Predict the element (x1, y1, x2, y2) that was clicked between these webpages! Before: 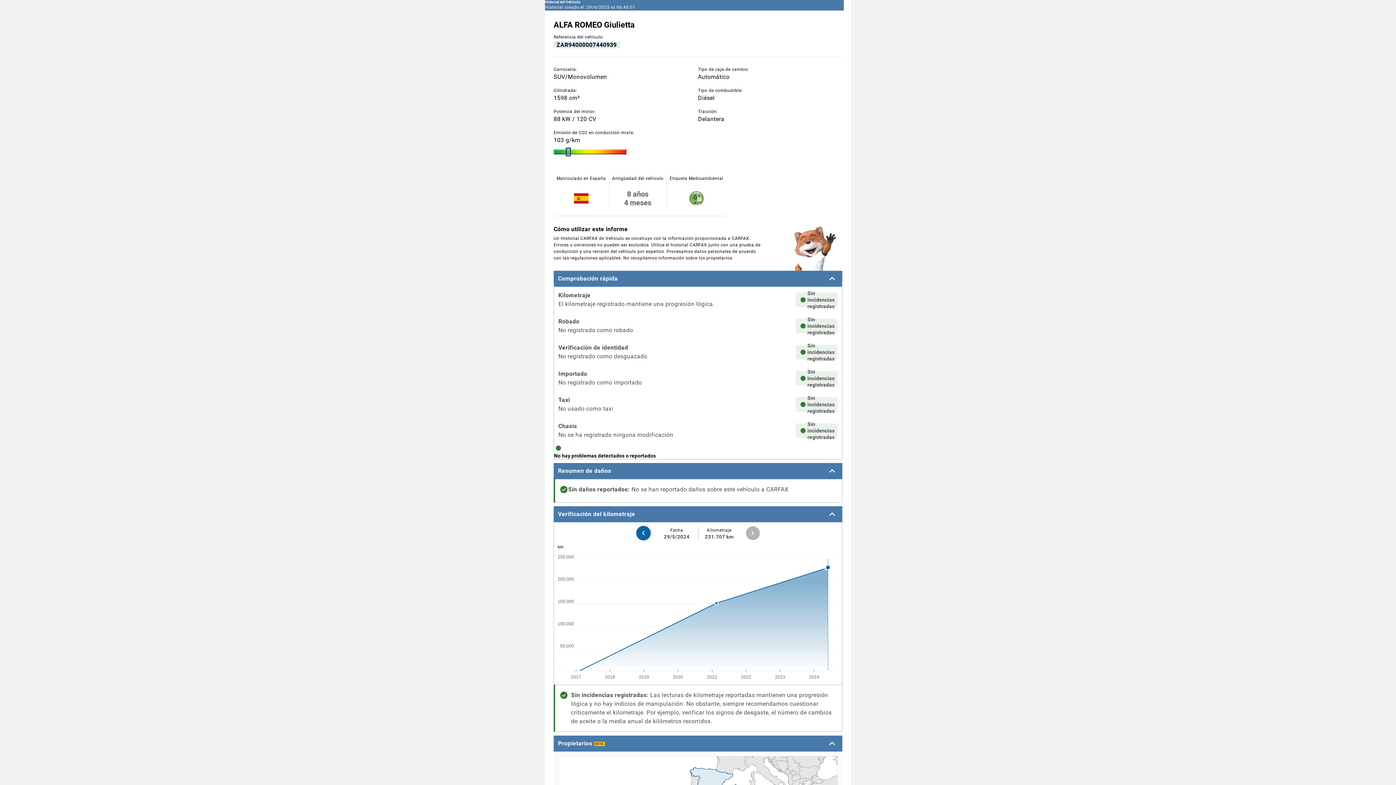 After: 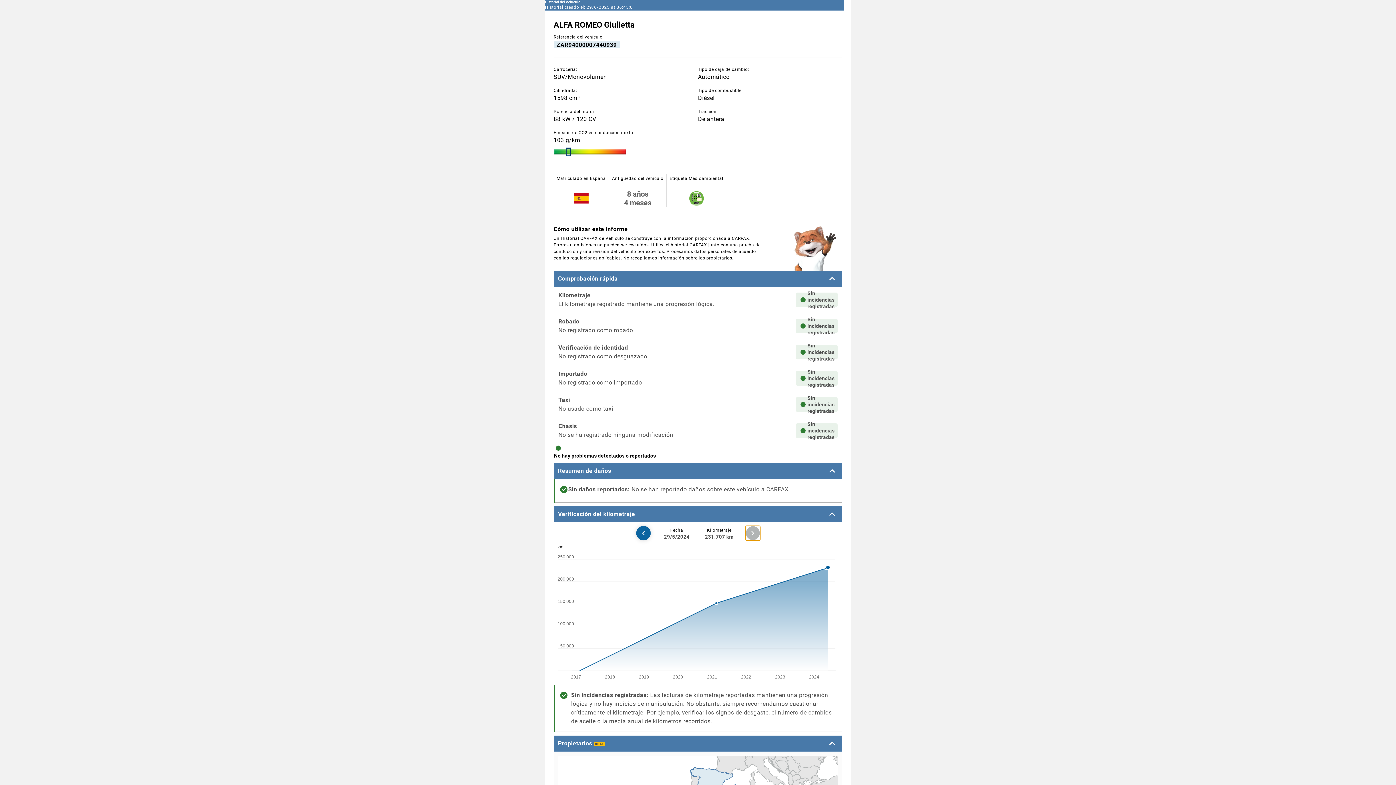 Action: bbox: (745, 526, 760, 540) label: Flecha derecha